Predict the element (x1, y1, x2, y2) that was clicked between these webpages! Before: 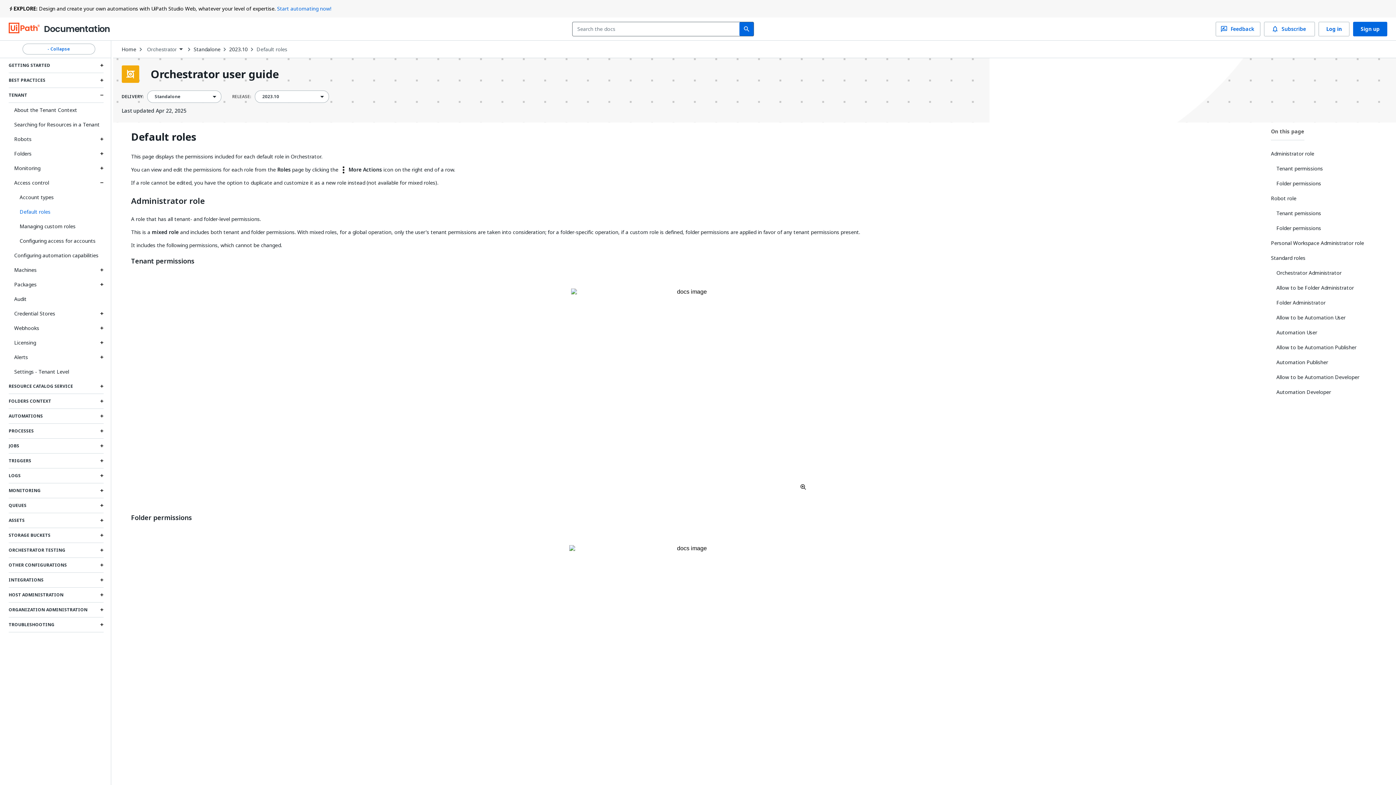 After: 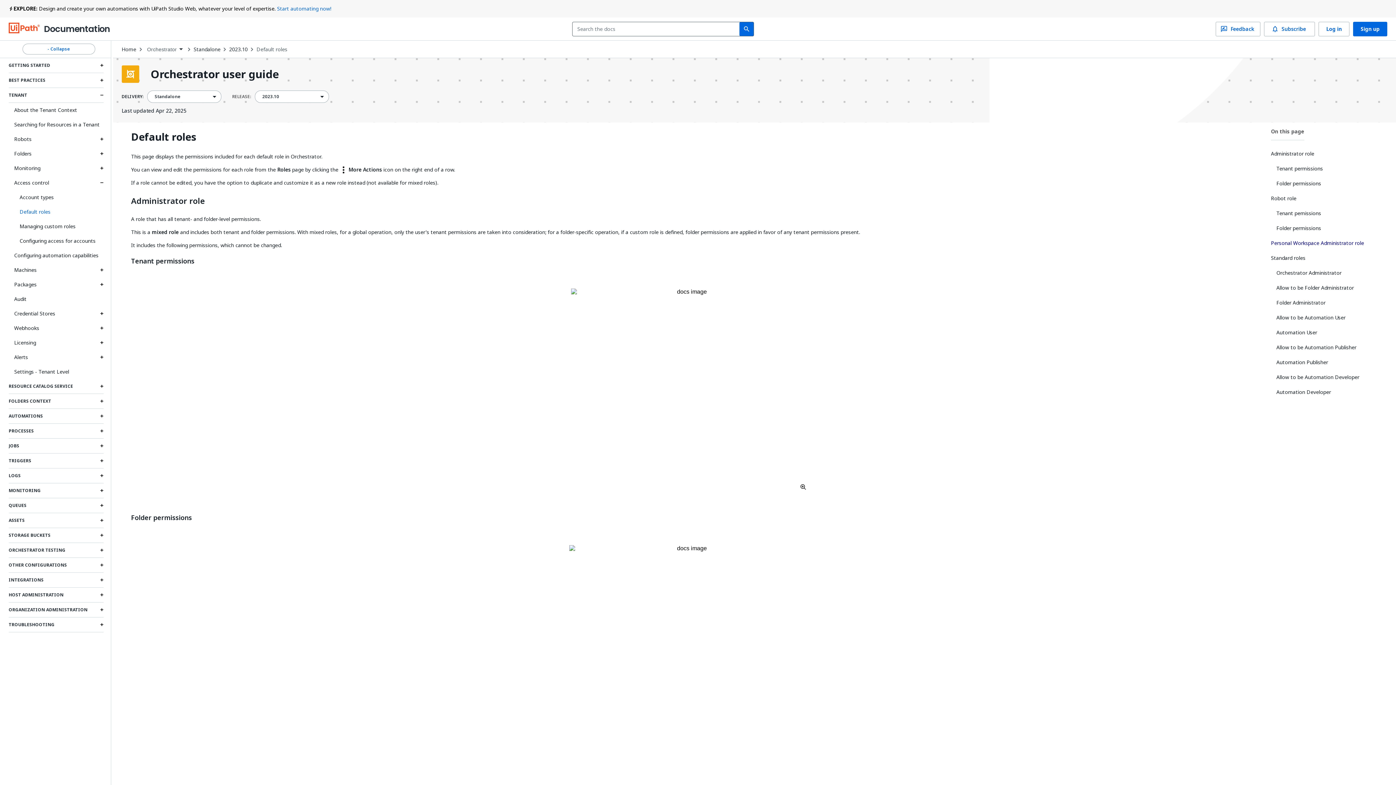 Action: label: Personal Workspace Administrator role bbox: (1271, 235, 1389, 250)